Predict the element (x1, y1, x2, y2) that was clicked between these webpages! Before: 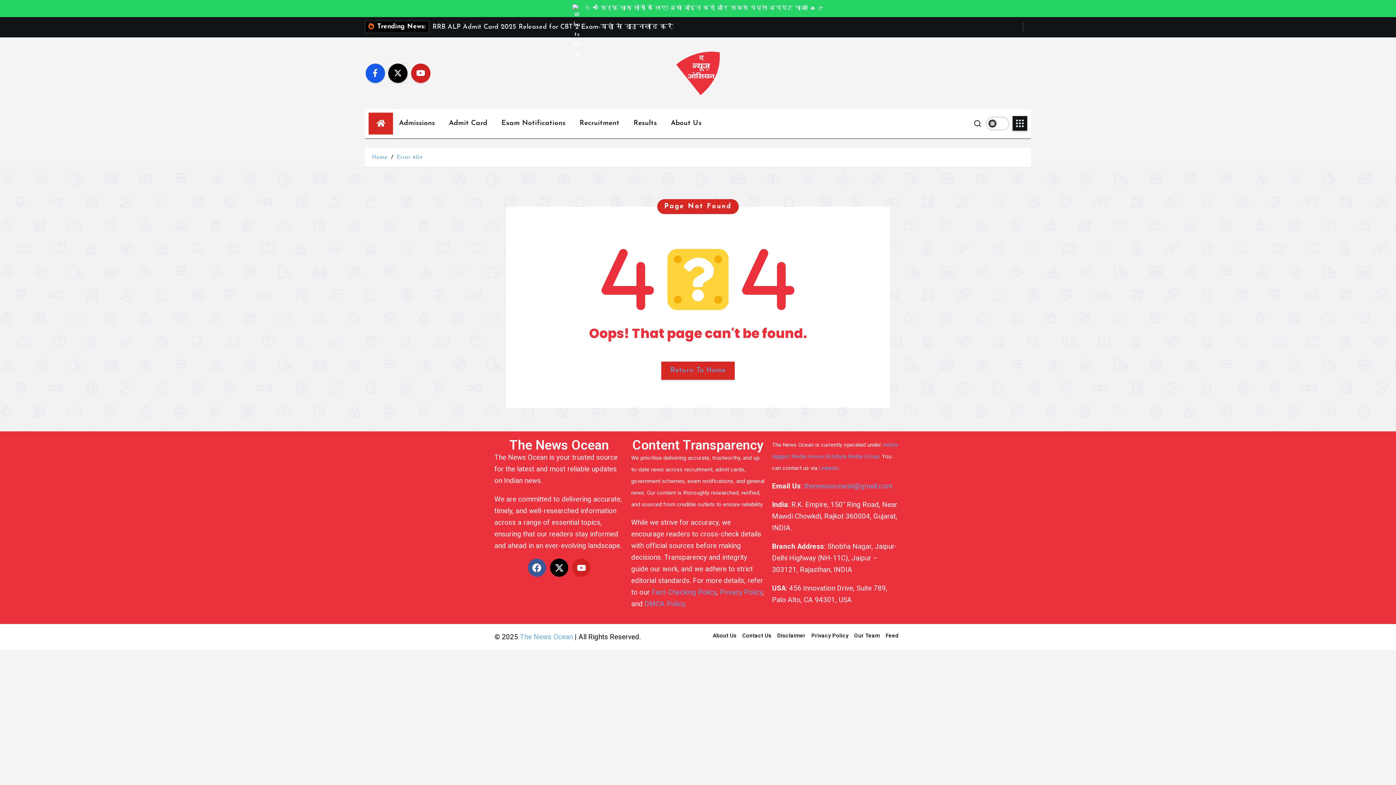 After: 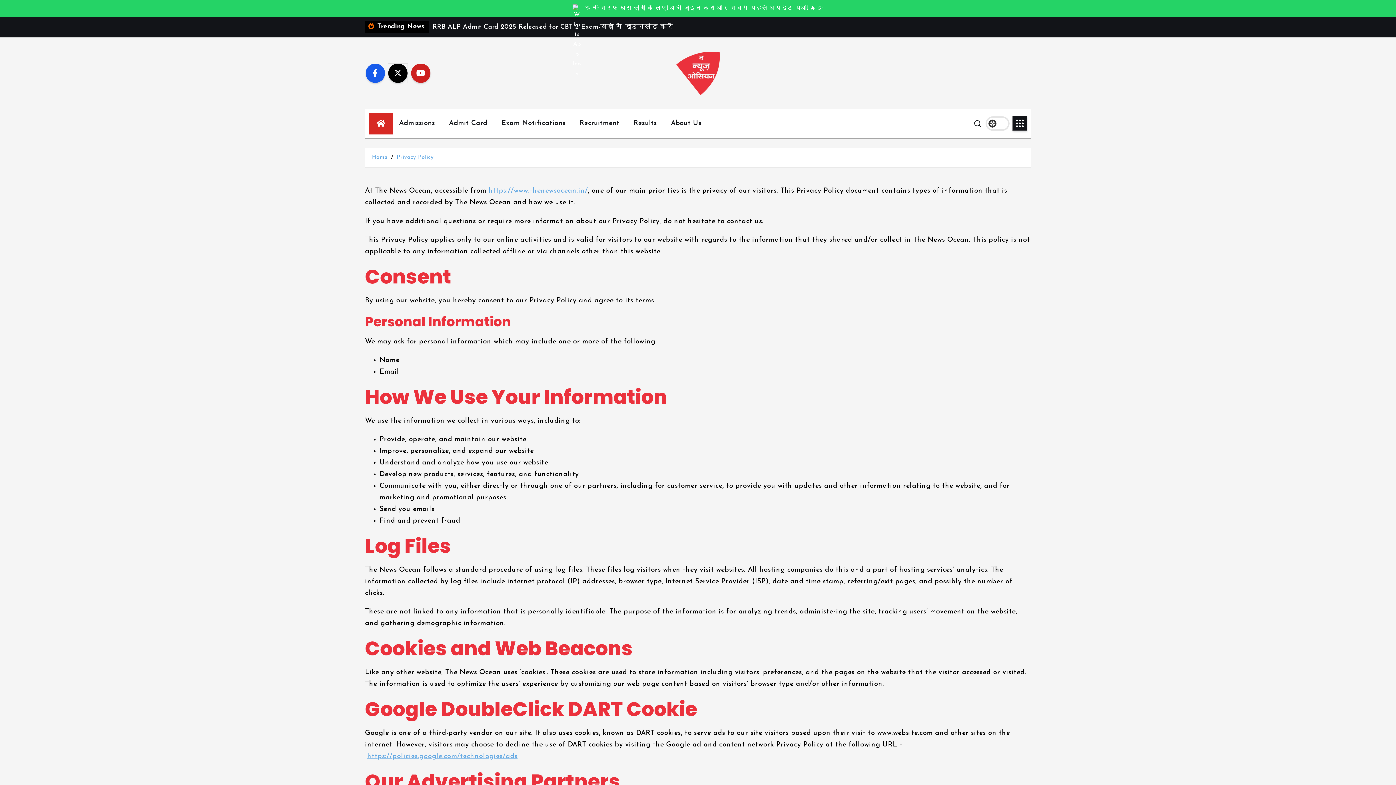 Action: bbox: (719, 588, 762, 596) label: Privacy Policy